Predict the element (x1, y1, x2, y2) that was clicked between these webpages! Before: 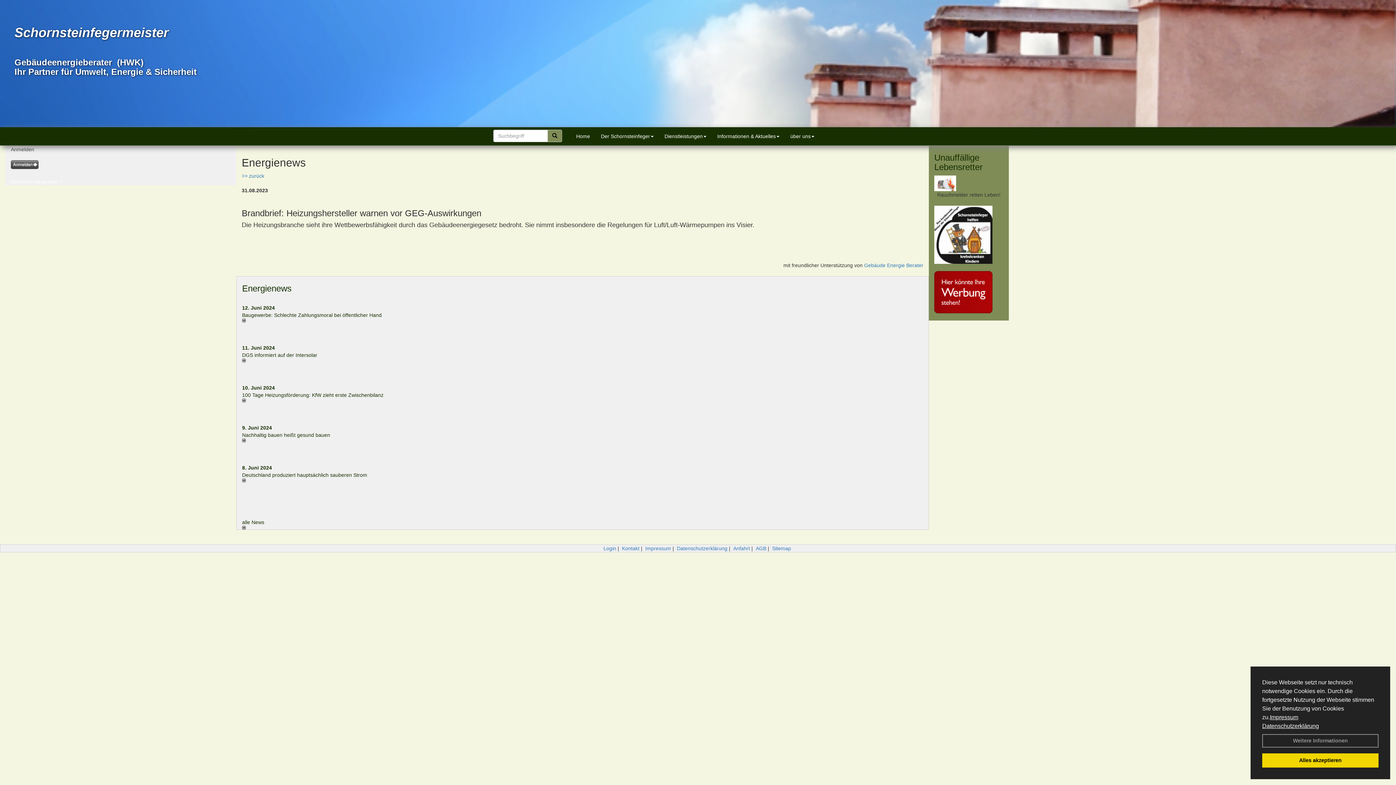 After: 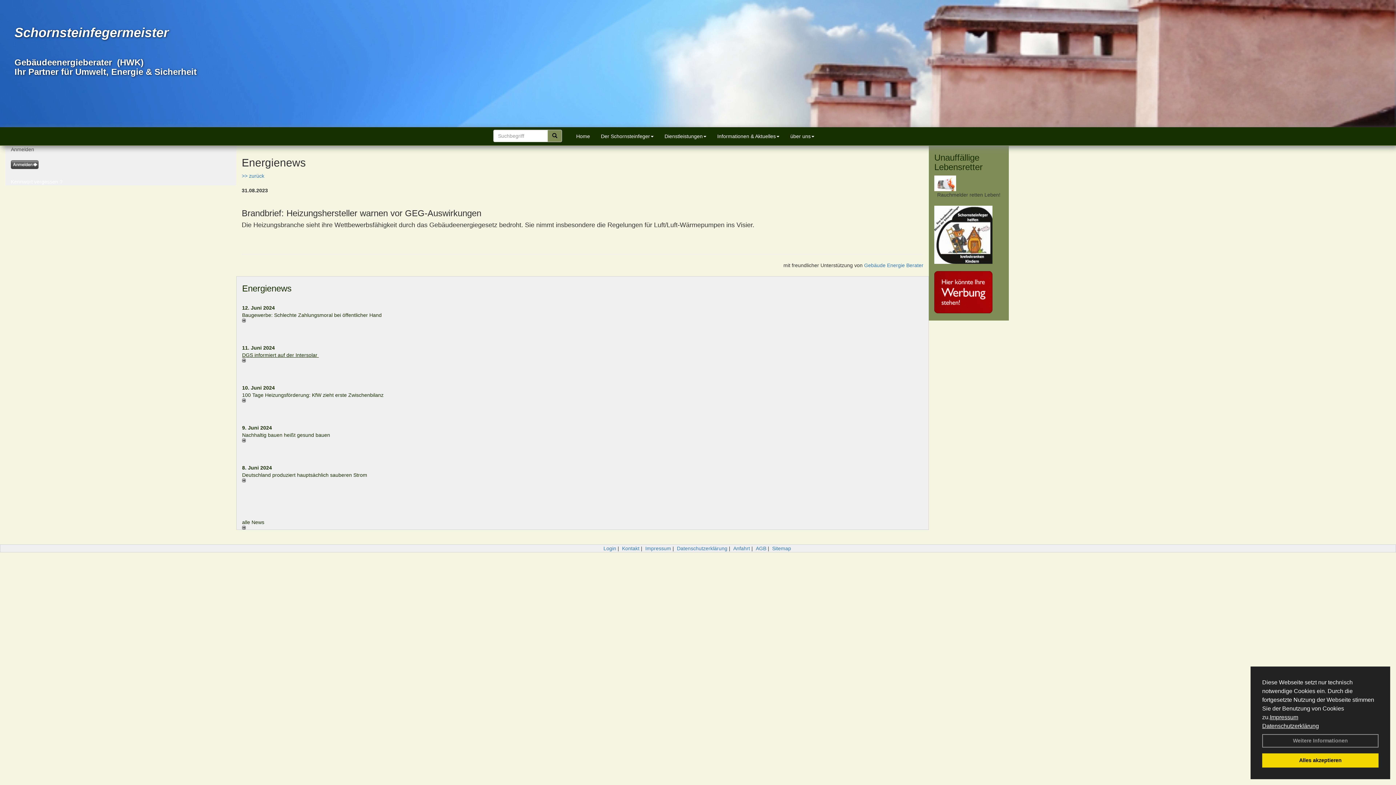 Action: bbox: (242, 352, 318, 358) label: DGS informiert auf der Intersolar 